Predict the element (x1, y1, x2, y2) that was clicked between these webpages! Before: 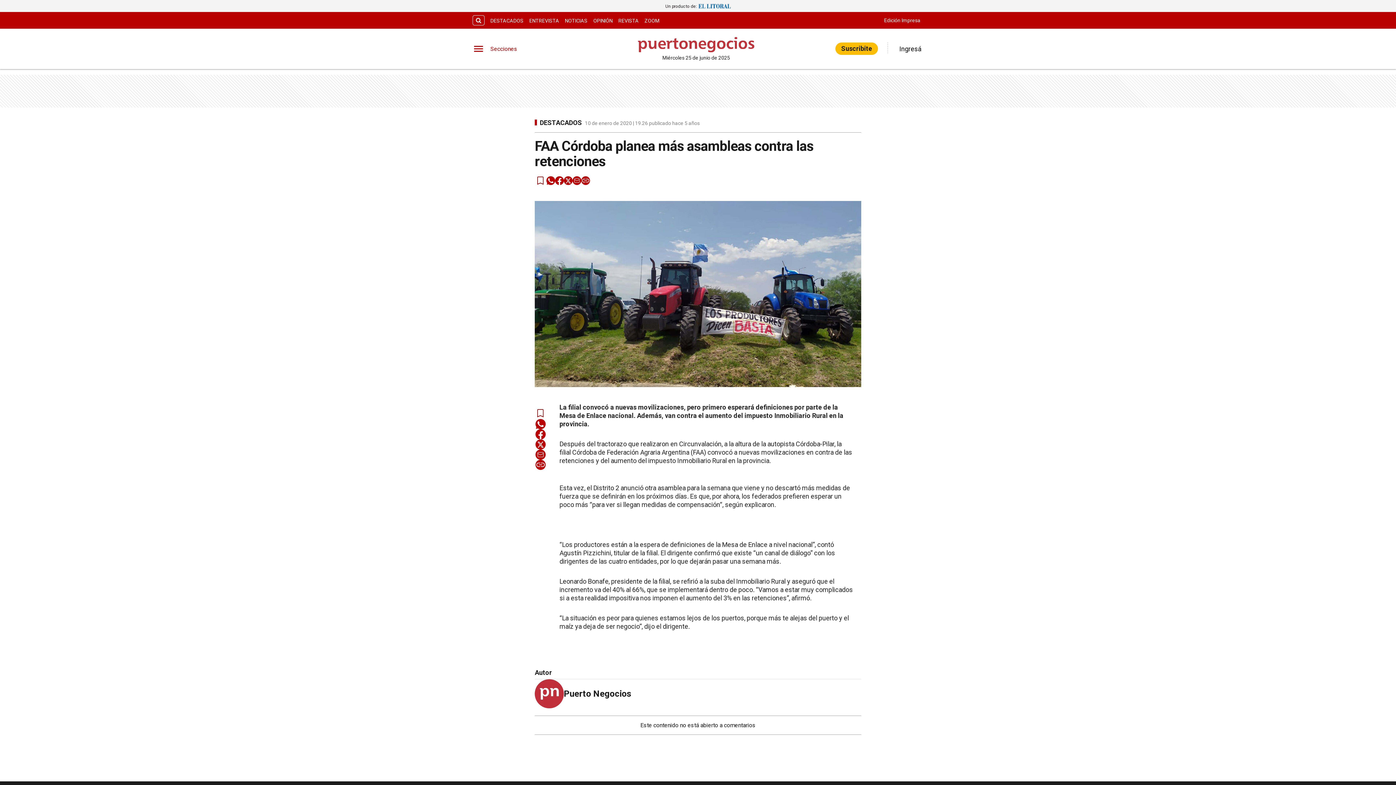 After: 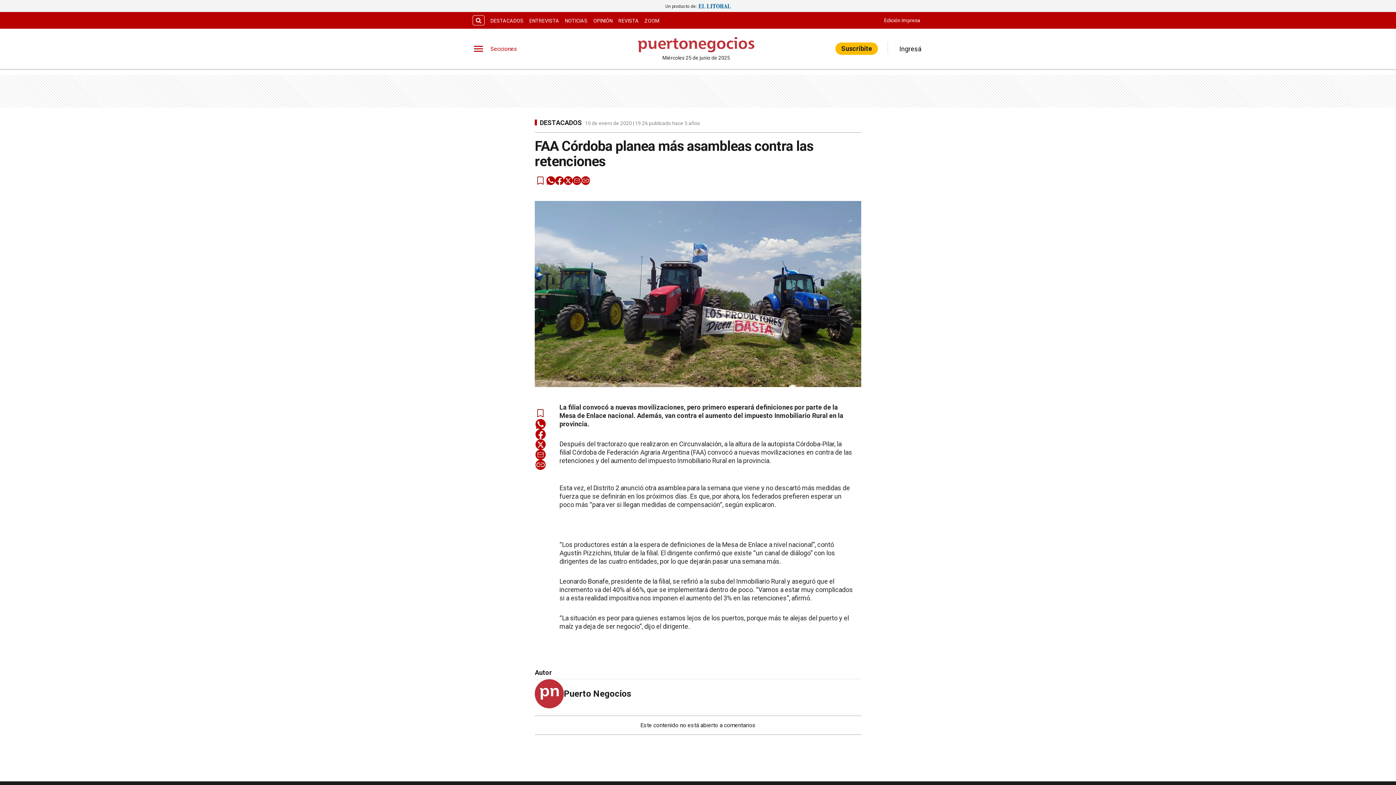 Action: bbox: (535, 439, 545, 449) label: twitter